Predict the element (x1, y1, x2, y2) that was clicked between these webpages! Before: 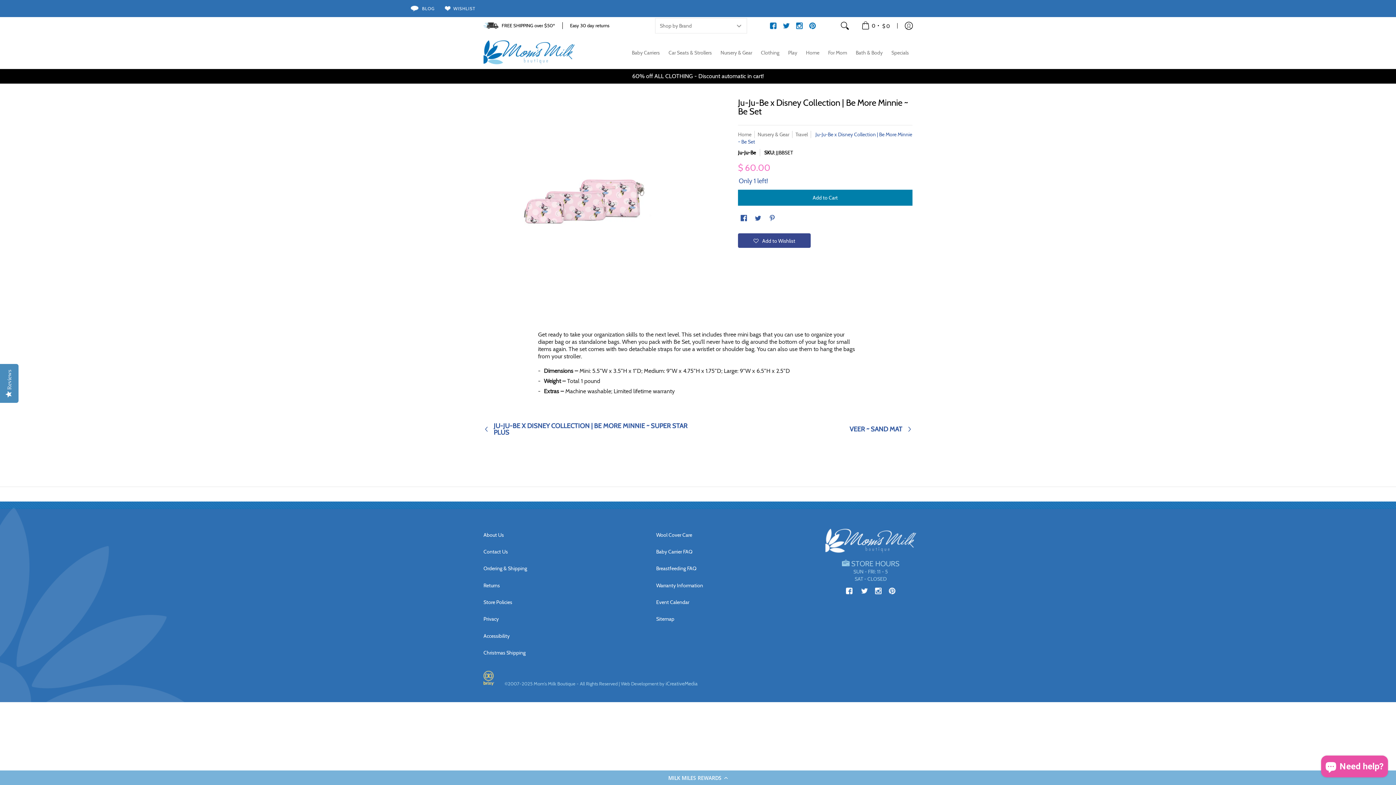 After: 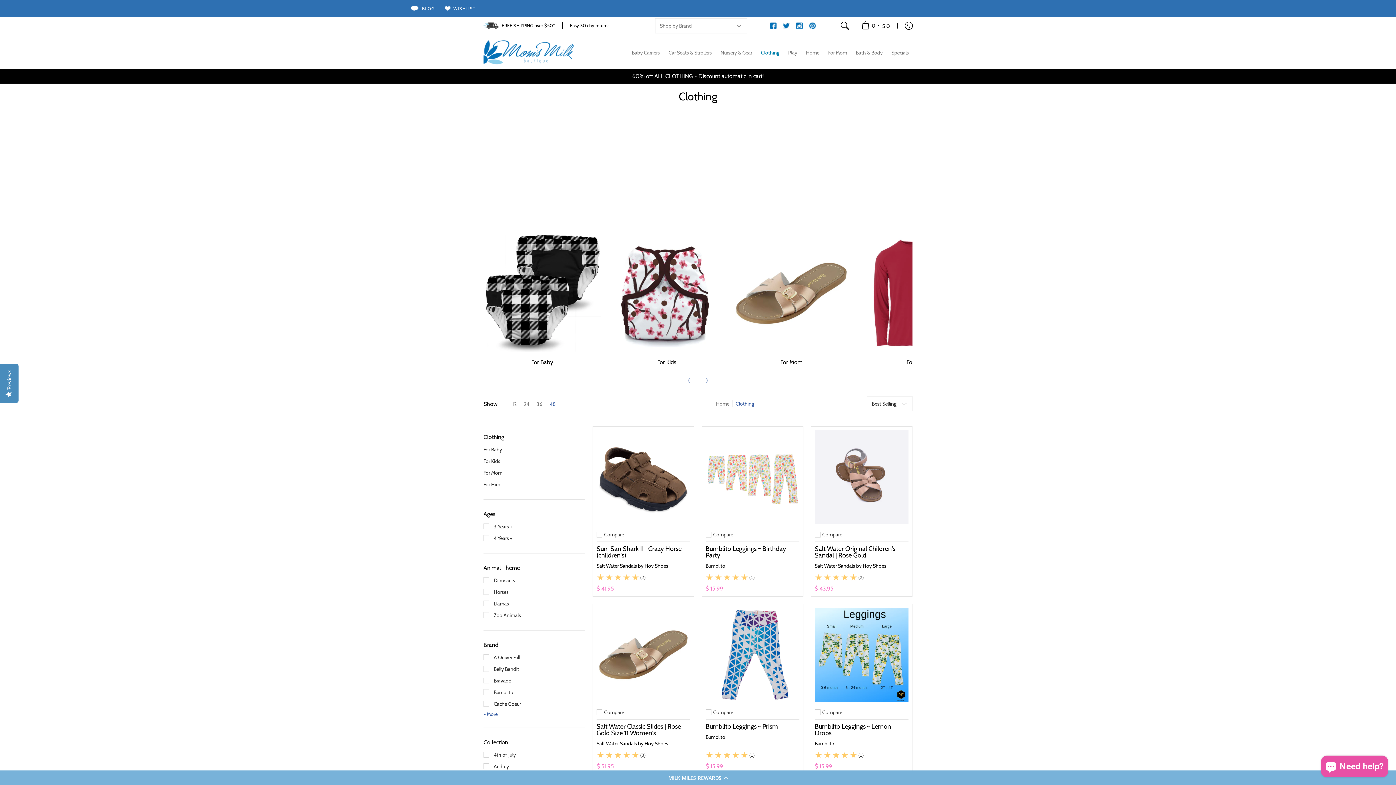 Action: bbox: (632, 72, 764, 79) label: 60% off ALL CLOTHING - Discount automatic in cart!